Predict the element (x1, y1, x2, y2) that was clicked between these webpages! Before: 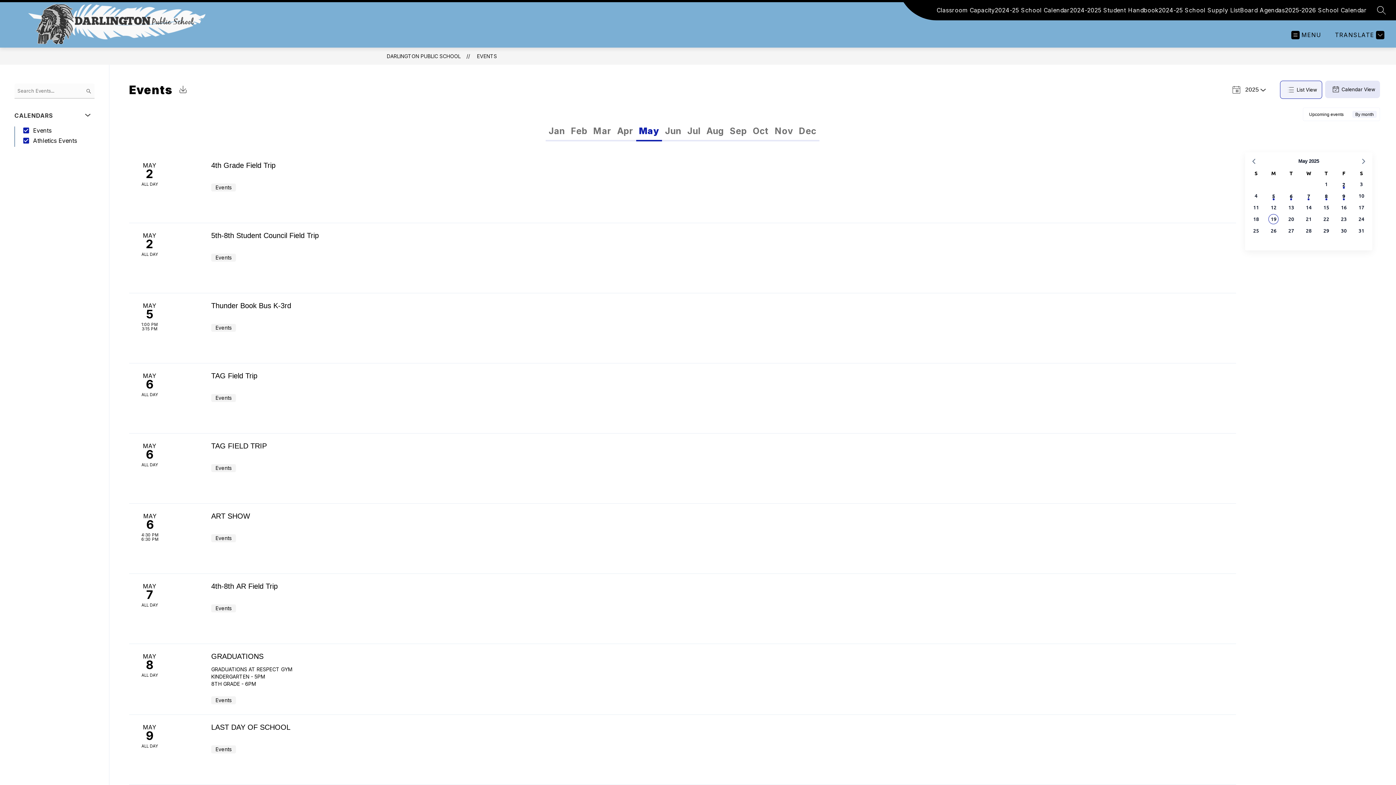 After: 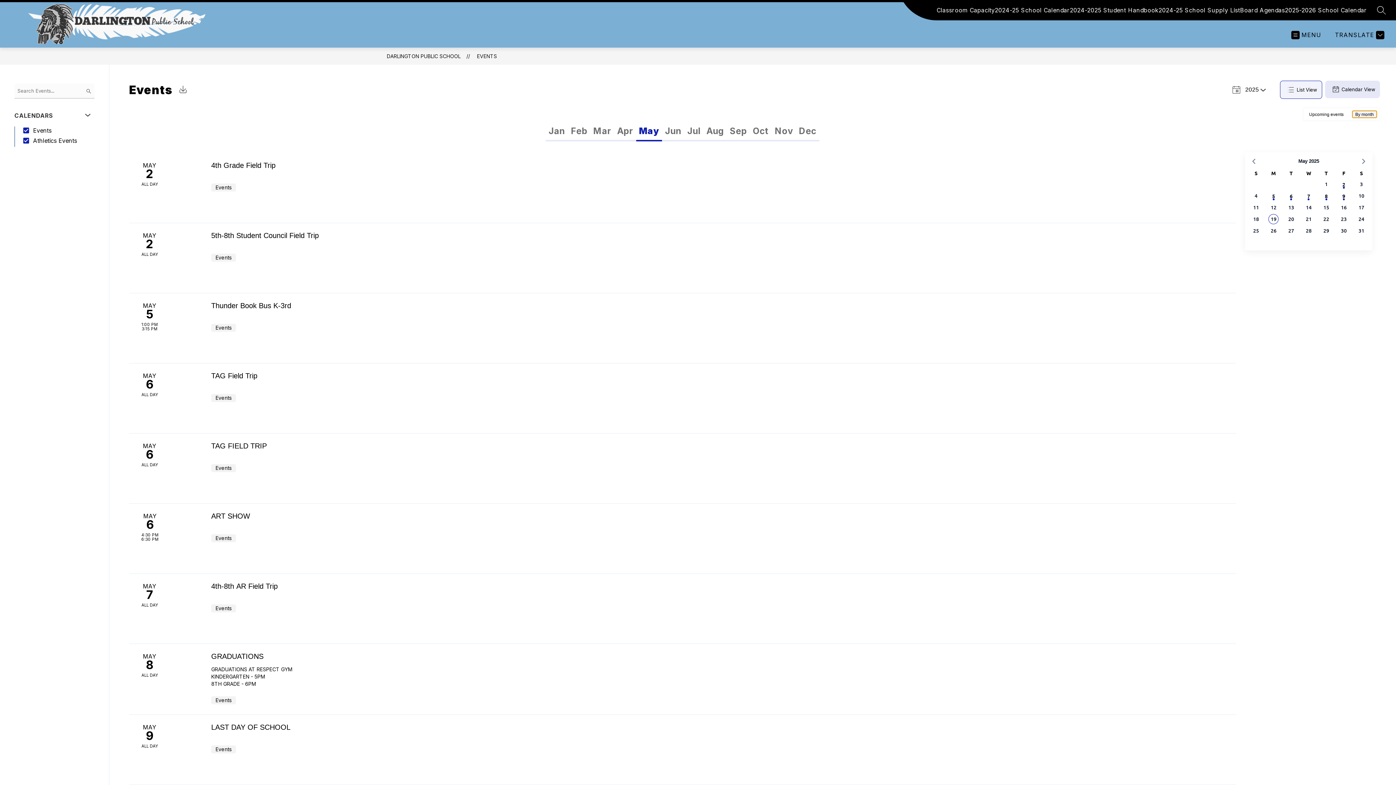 Action: bbox: (1352, 110, 1377, 117) label: By month